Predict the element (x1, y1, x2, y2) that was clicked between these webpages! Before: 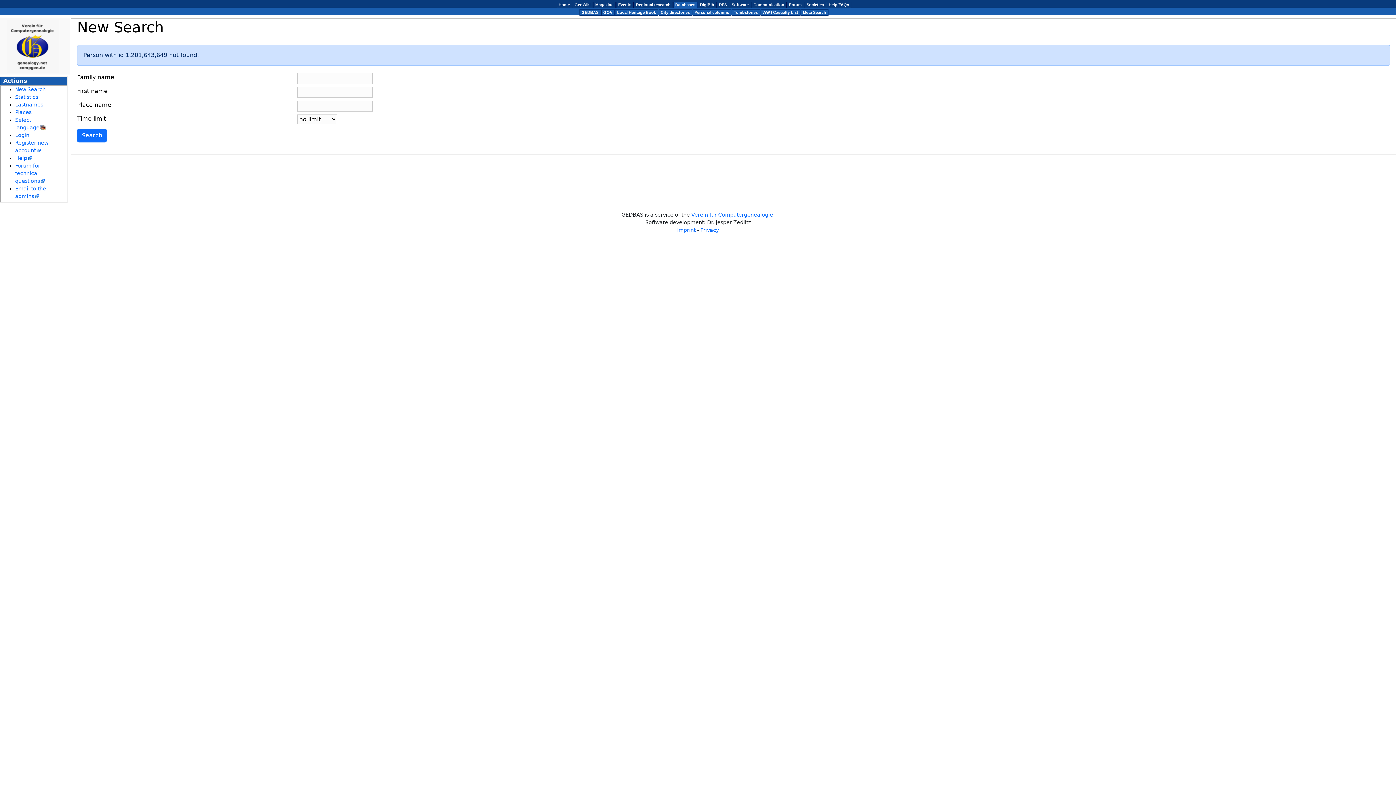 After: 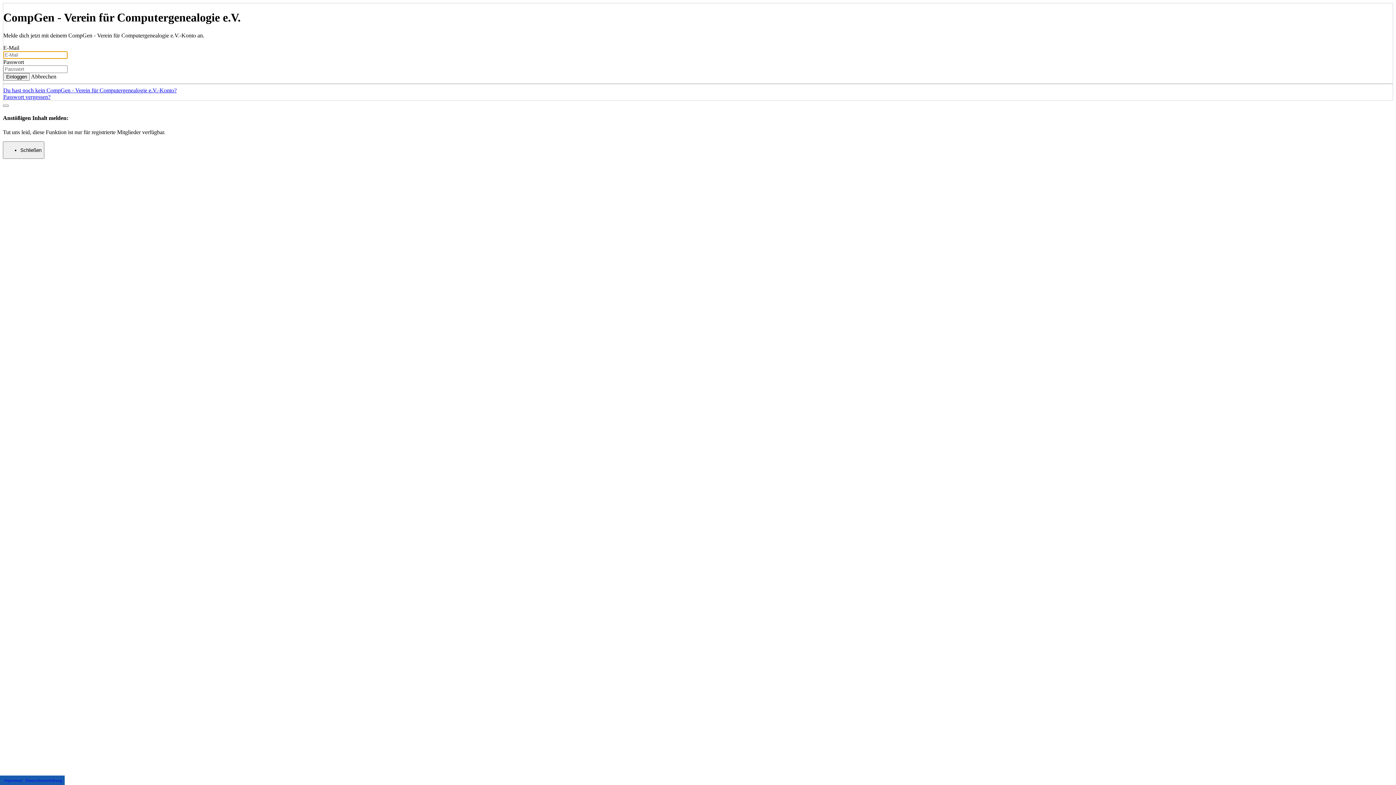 Action: label: Login bbox: (15, 132, 29, 138)